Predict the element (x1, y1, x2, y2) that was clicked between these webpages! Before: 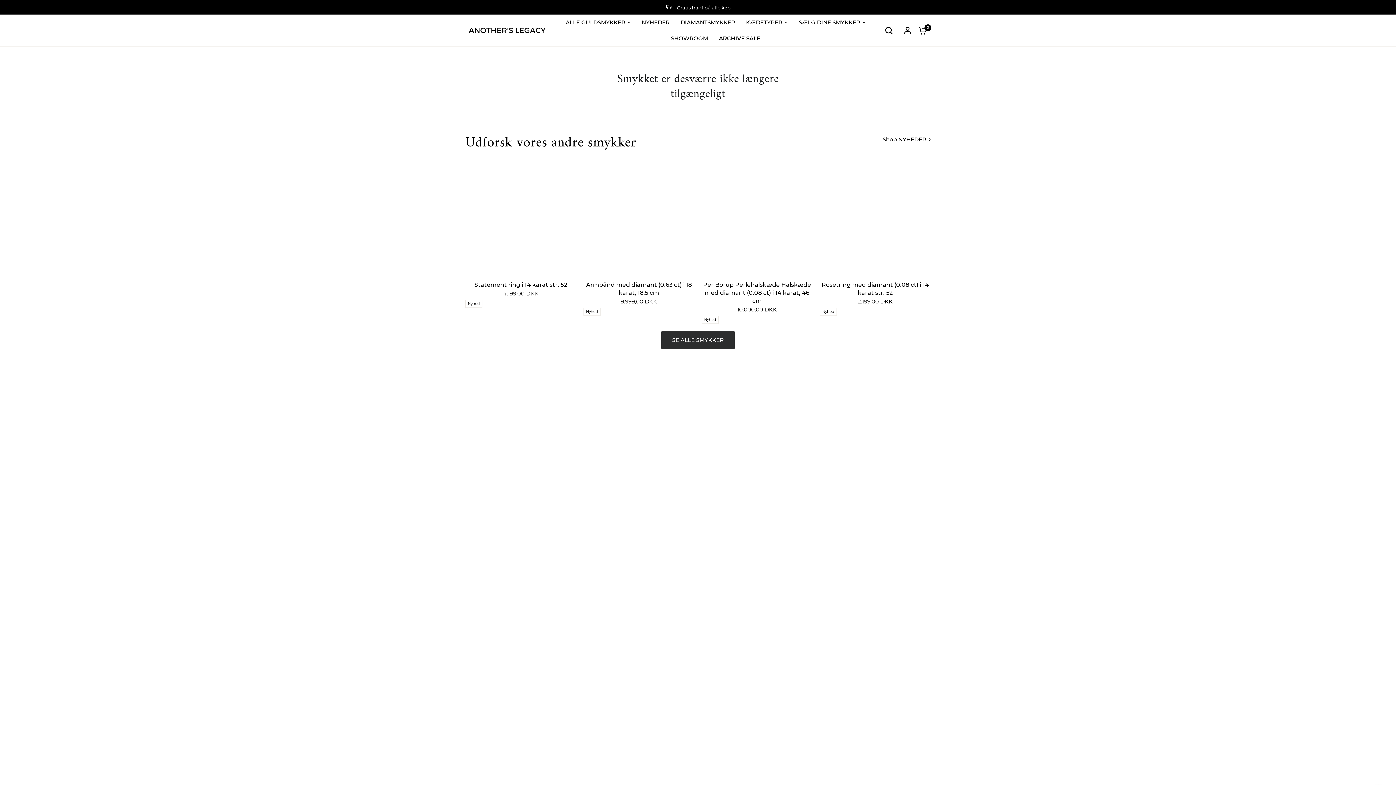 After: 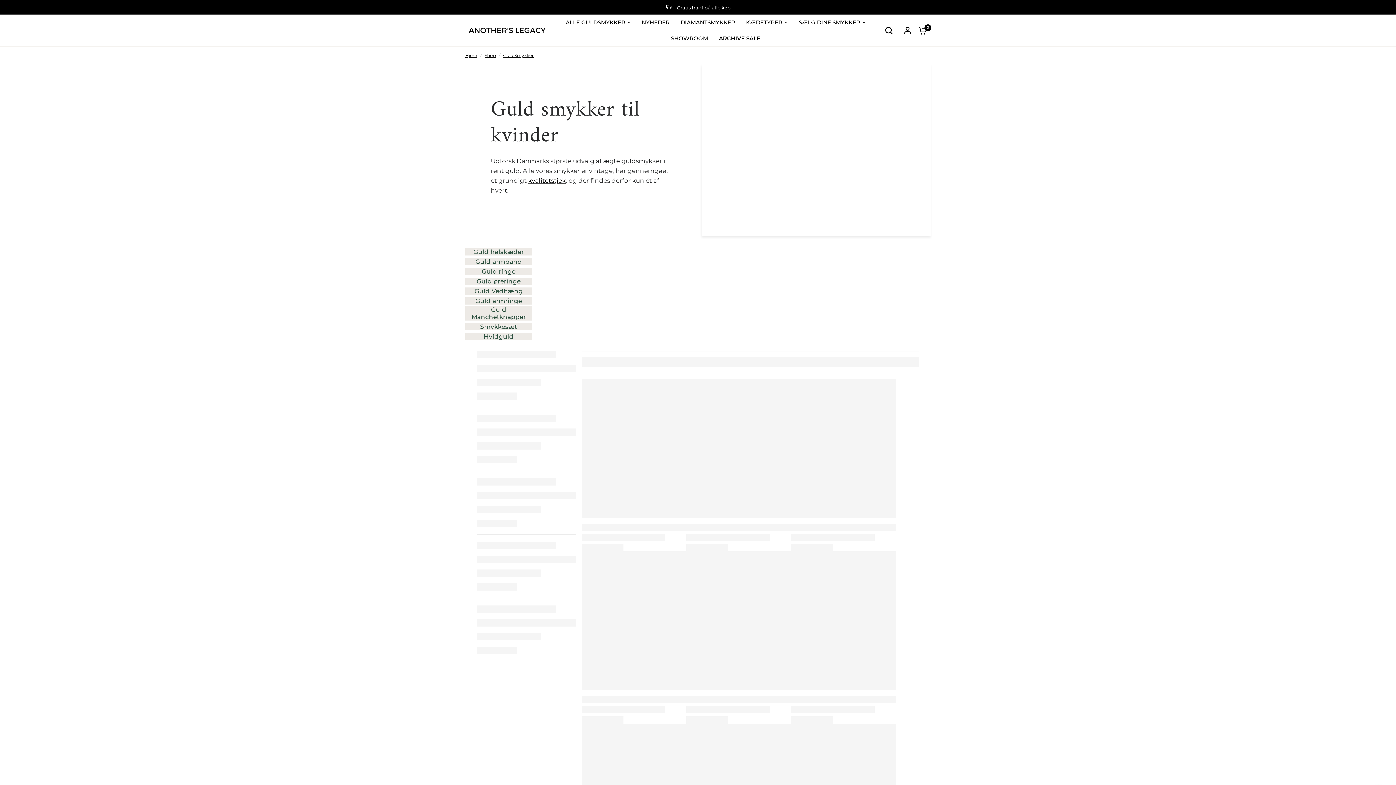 Action: bbox: (661, 331, 734, 349) label: SE ALLE SMYKKER